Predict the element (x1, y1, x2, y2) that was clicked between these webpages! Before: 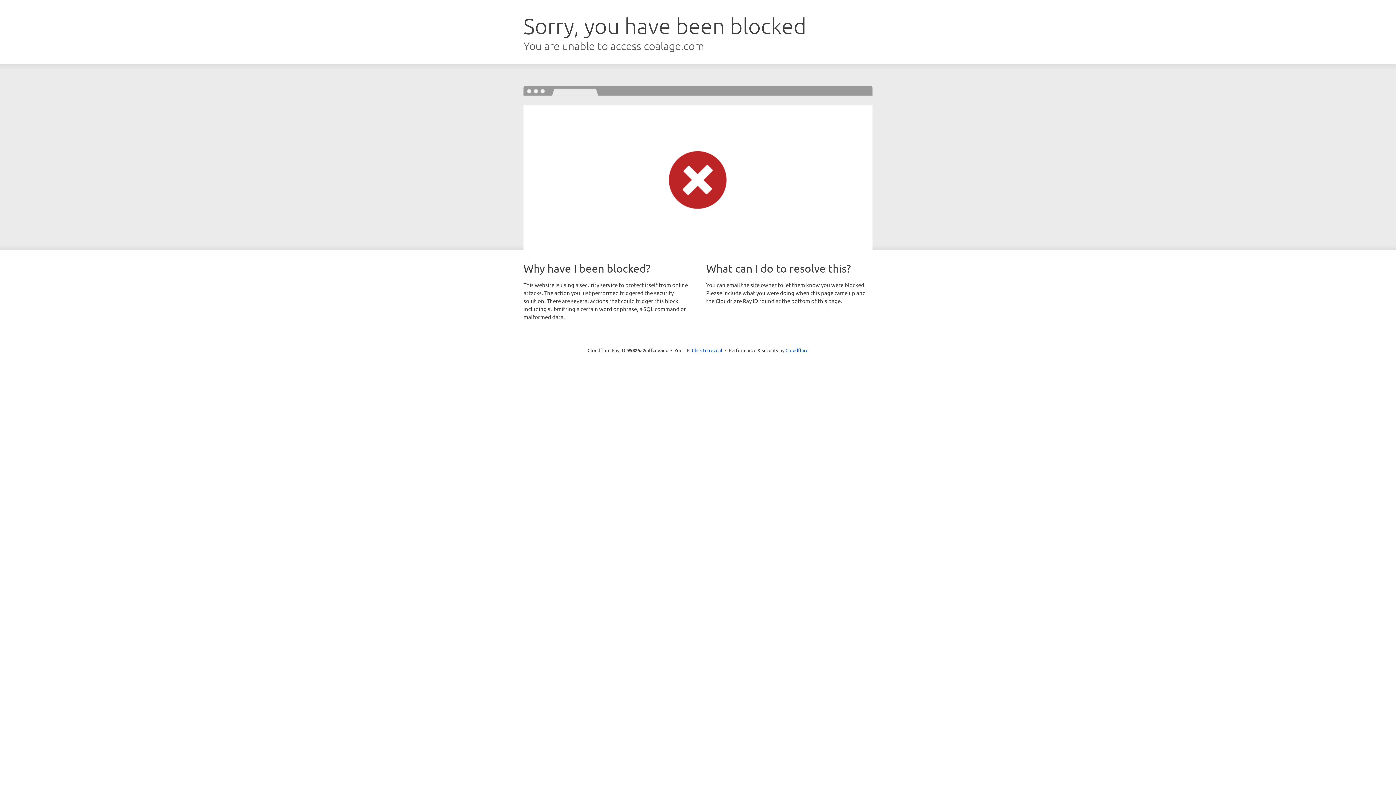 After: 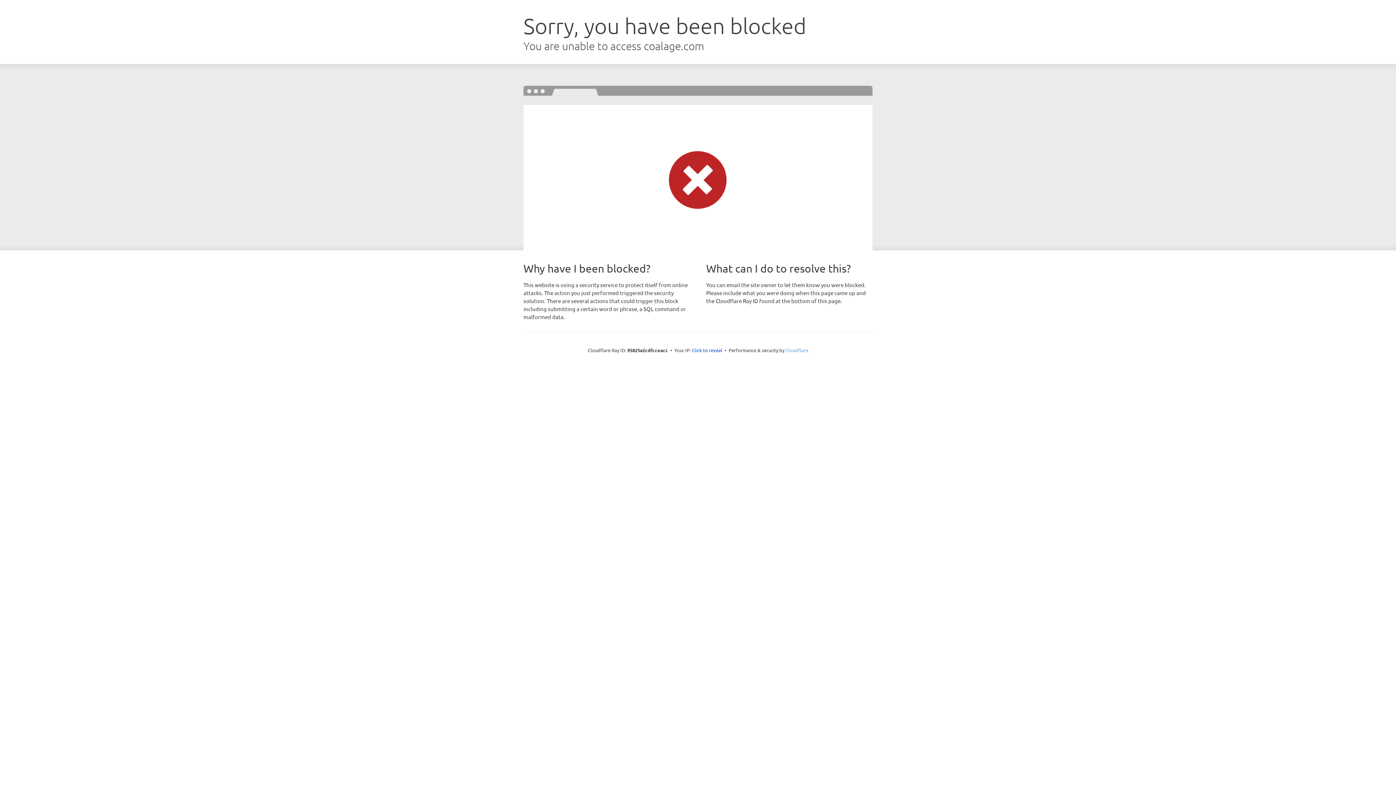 Action: label: Cloudflare bbox: (785, 347, 808, 353)